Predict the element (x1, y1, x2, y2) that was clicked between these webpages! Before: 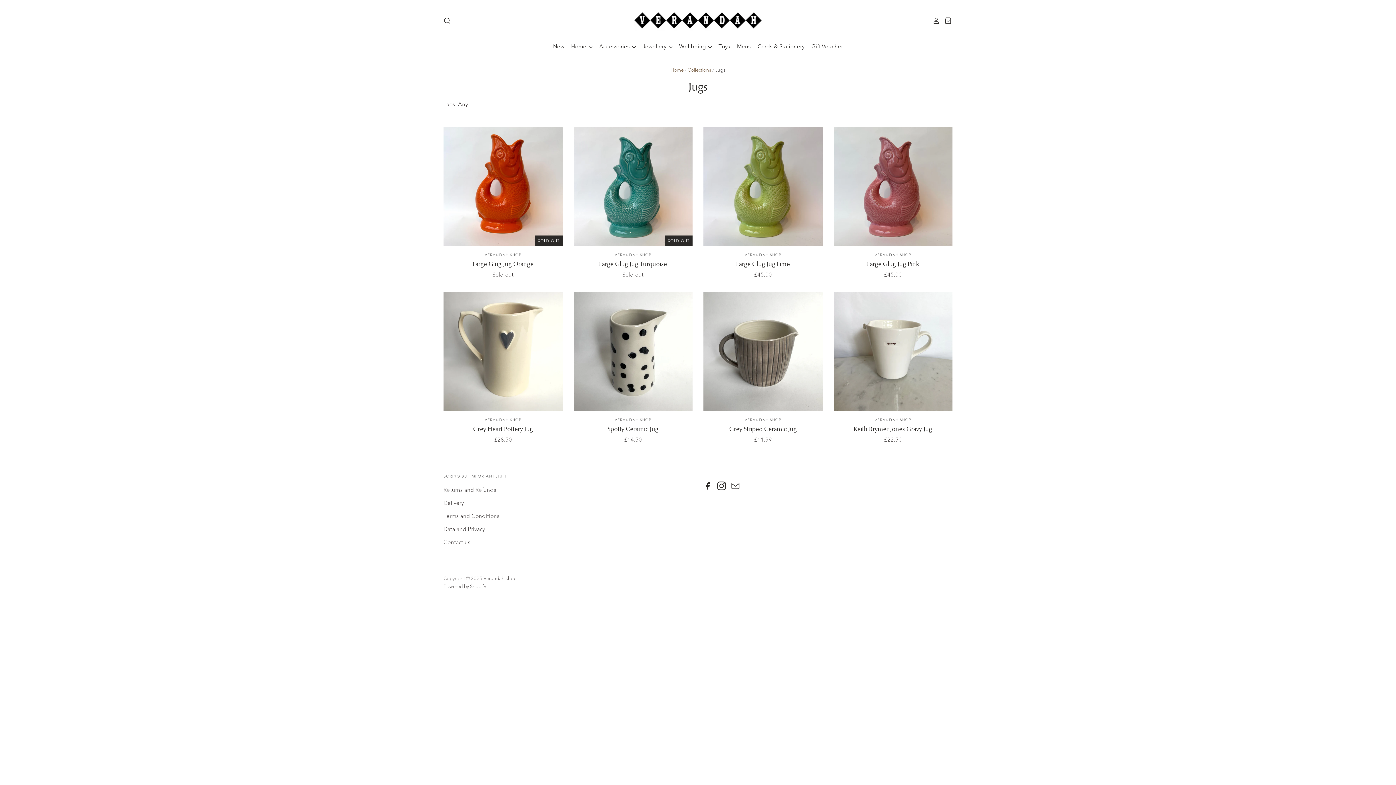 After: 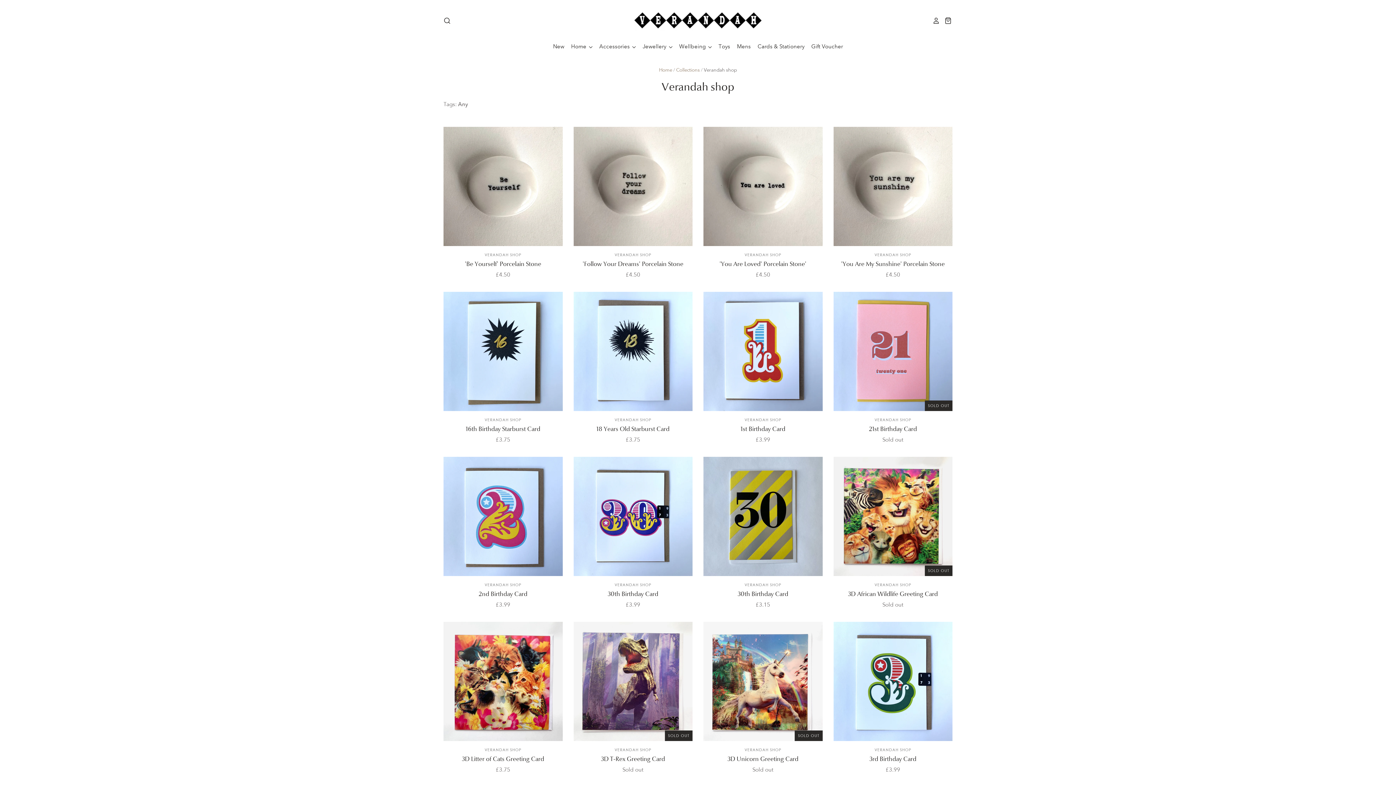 Action: label: VERANDAH SHOP bbox: (484, 417, 521, 422)